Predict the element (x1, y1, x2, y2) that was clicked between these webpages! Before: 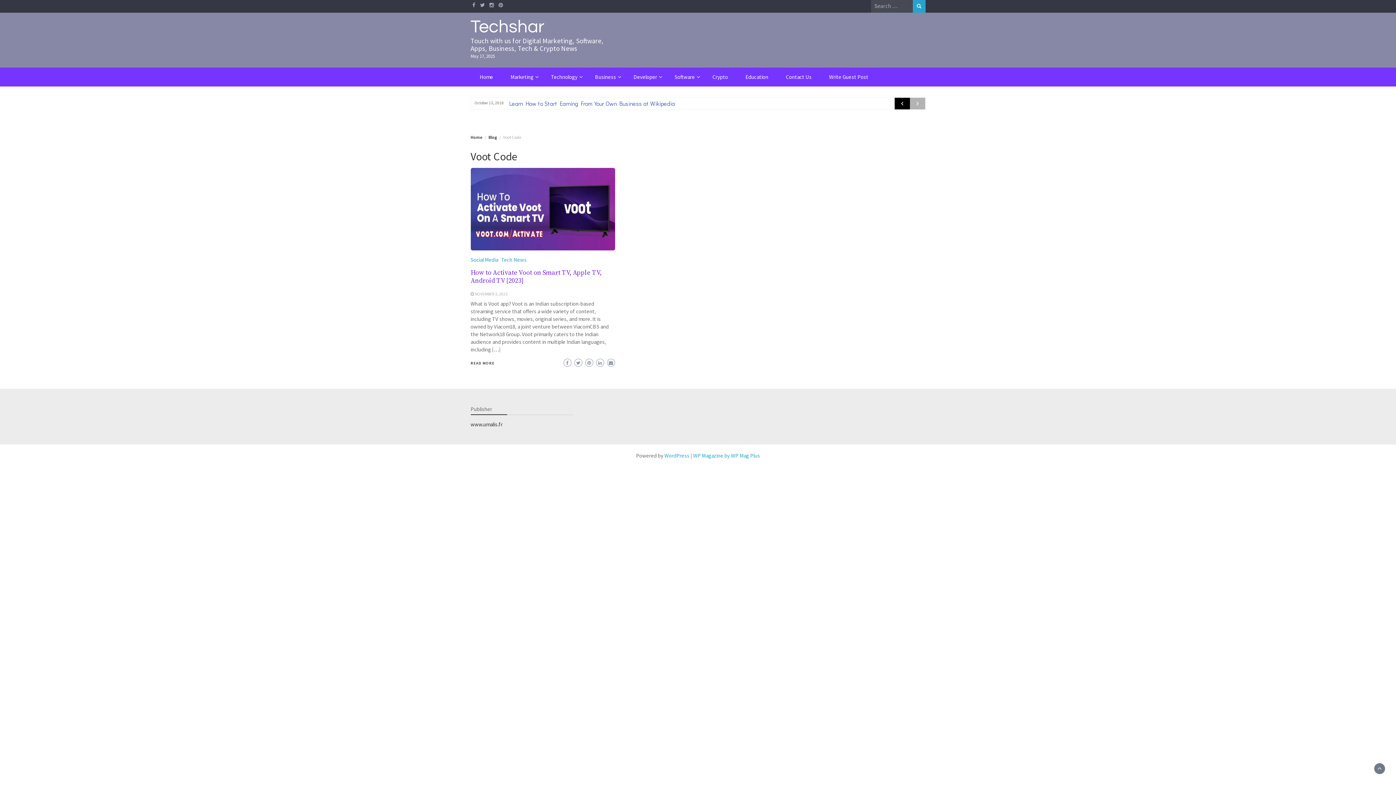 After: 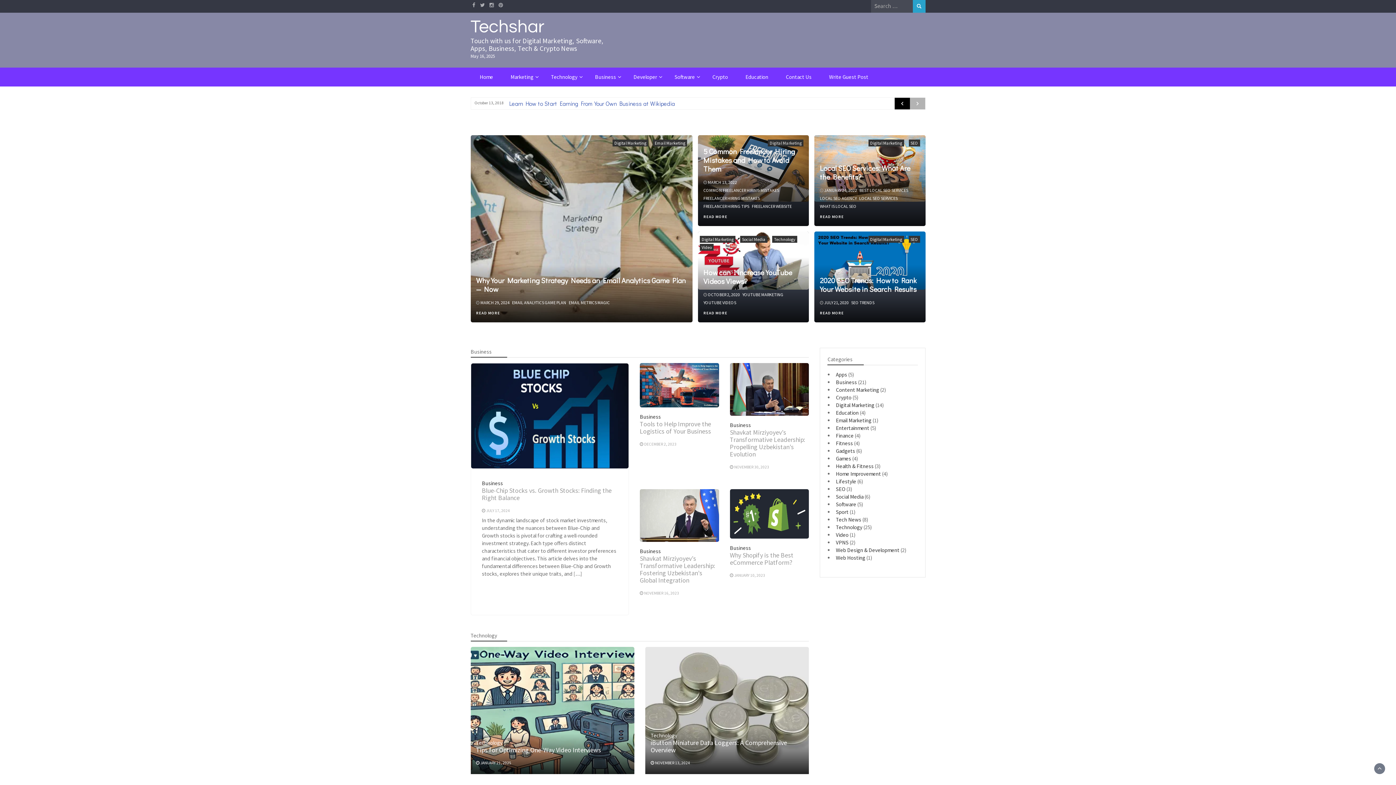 Action: bbox: (488, 134, 497, 140) label: Blog